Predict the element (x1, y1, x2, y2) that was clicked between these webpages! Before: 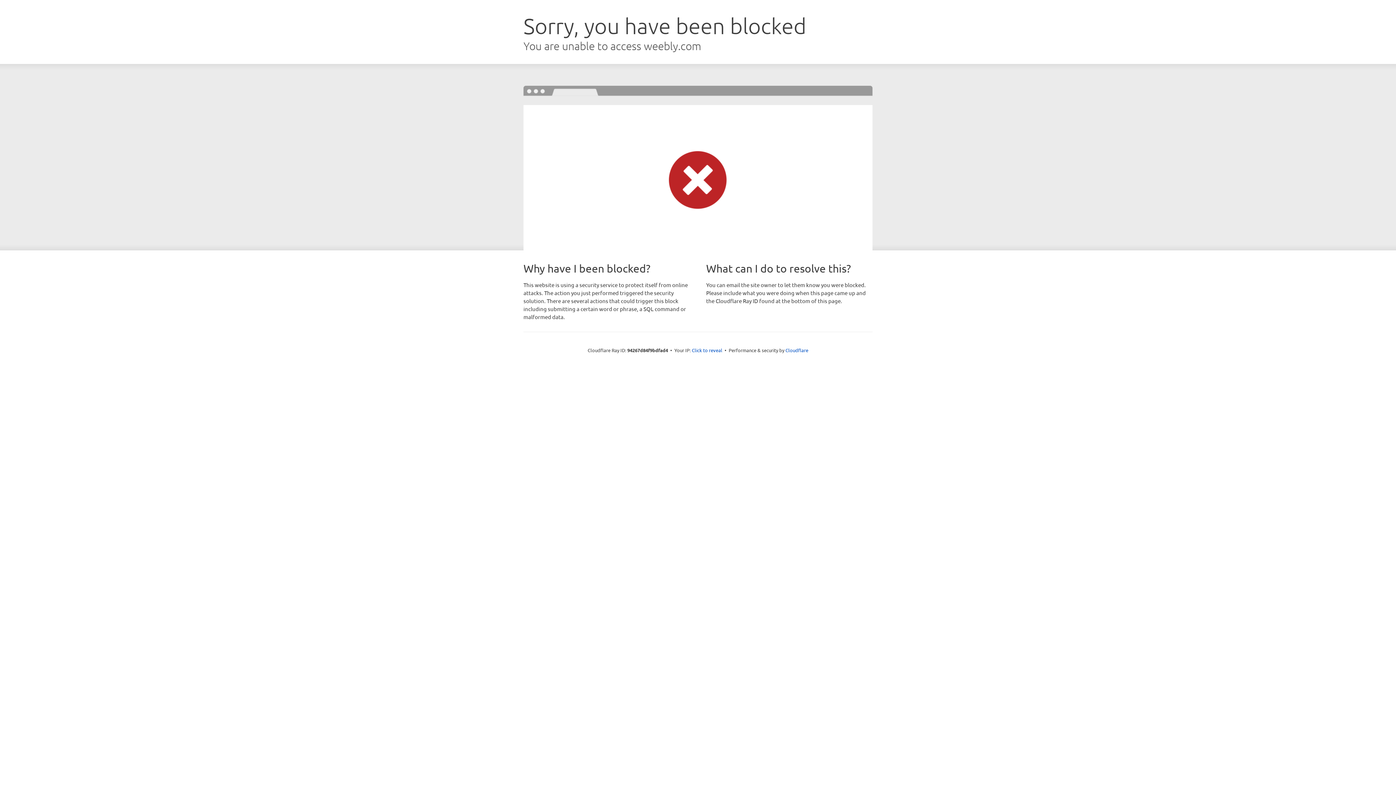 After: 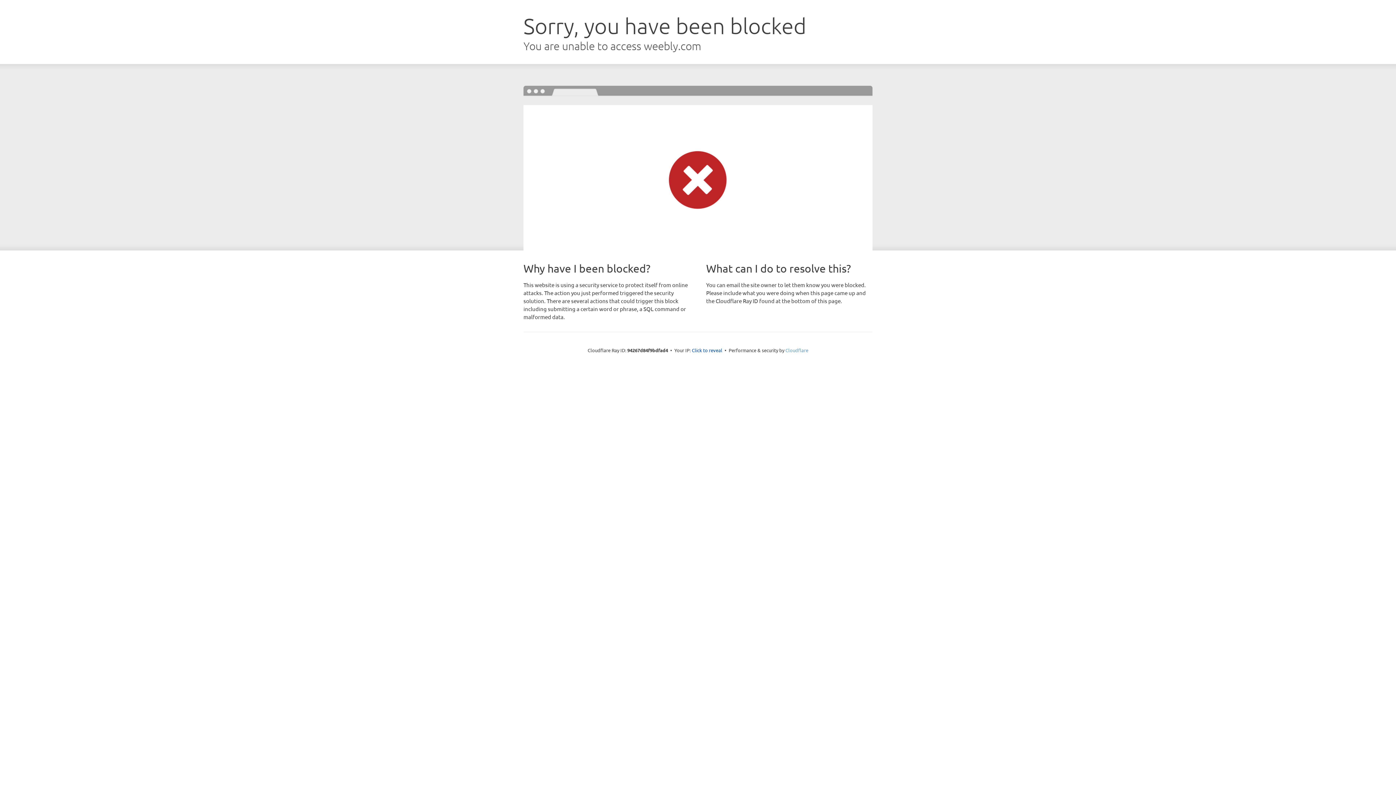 Action: label: Cloudflare bbox: (785, 347, 808, 353)